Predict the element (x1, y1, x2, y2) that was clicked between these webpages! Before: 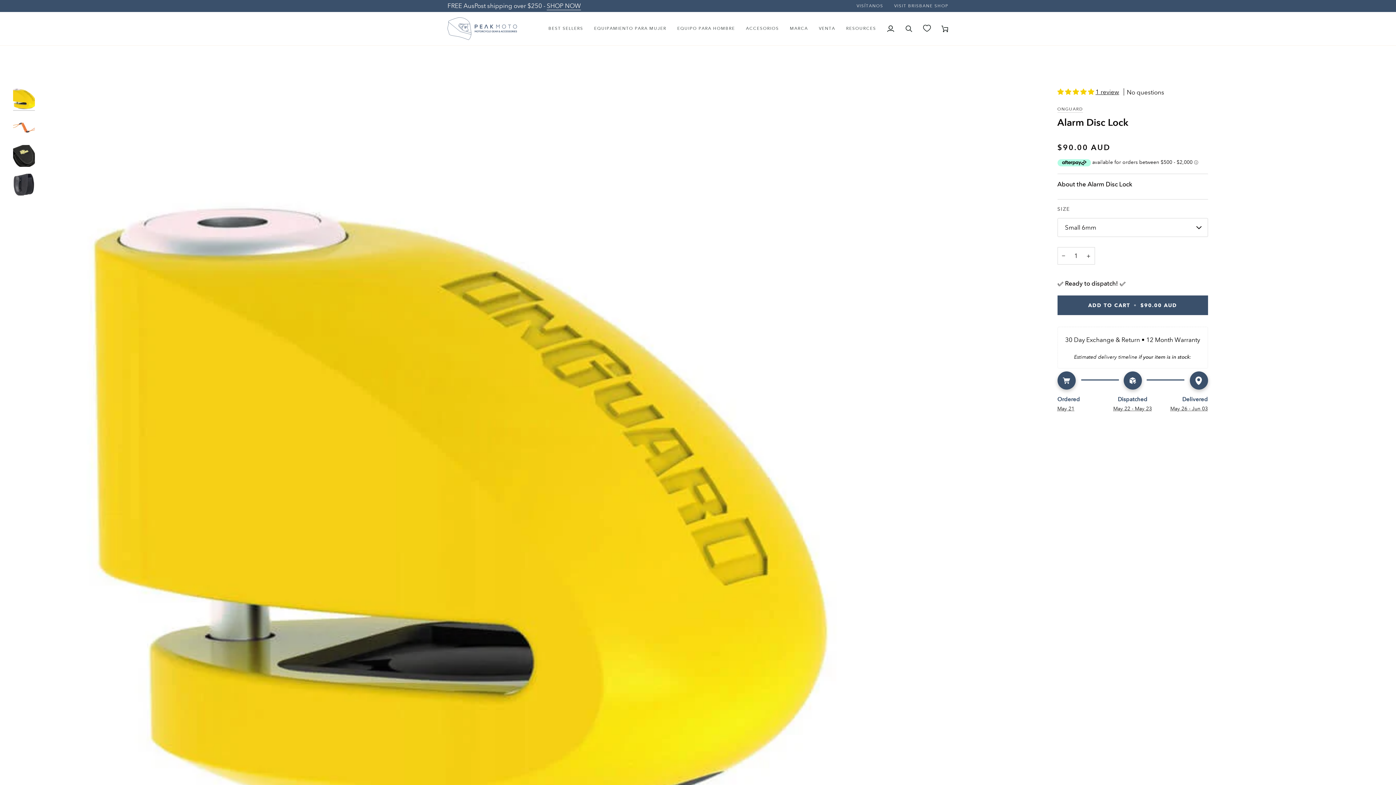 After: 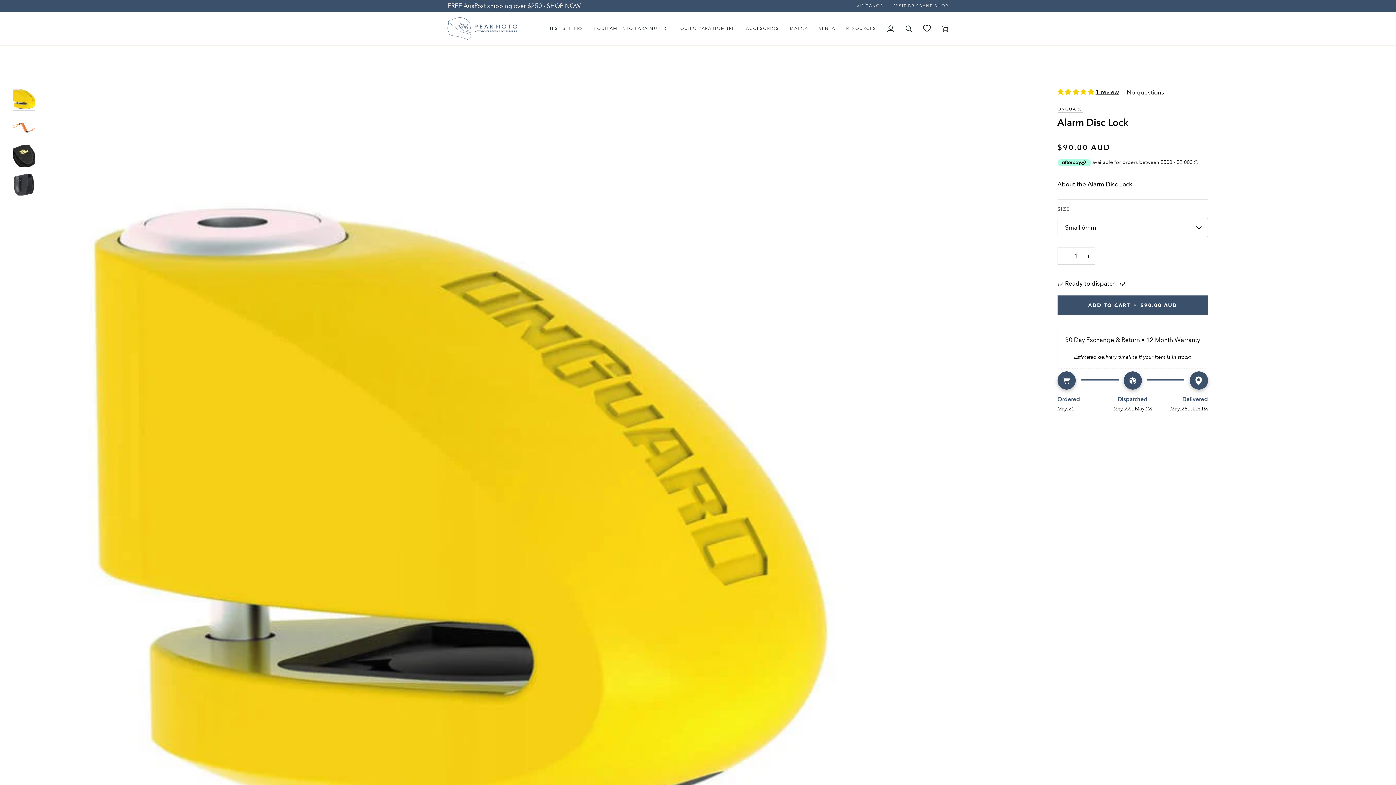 Action: label: − bbox: (1057, 247, 1070, 264)